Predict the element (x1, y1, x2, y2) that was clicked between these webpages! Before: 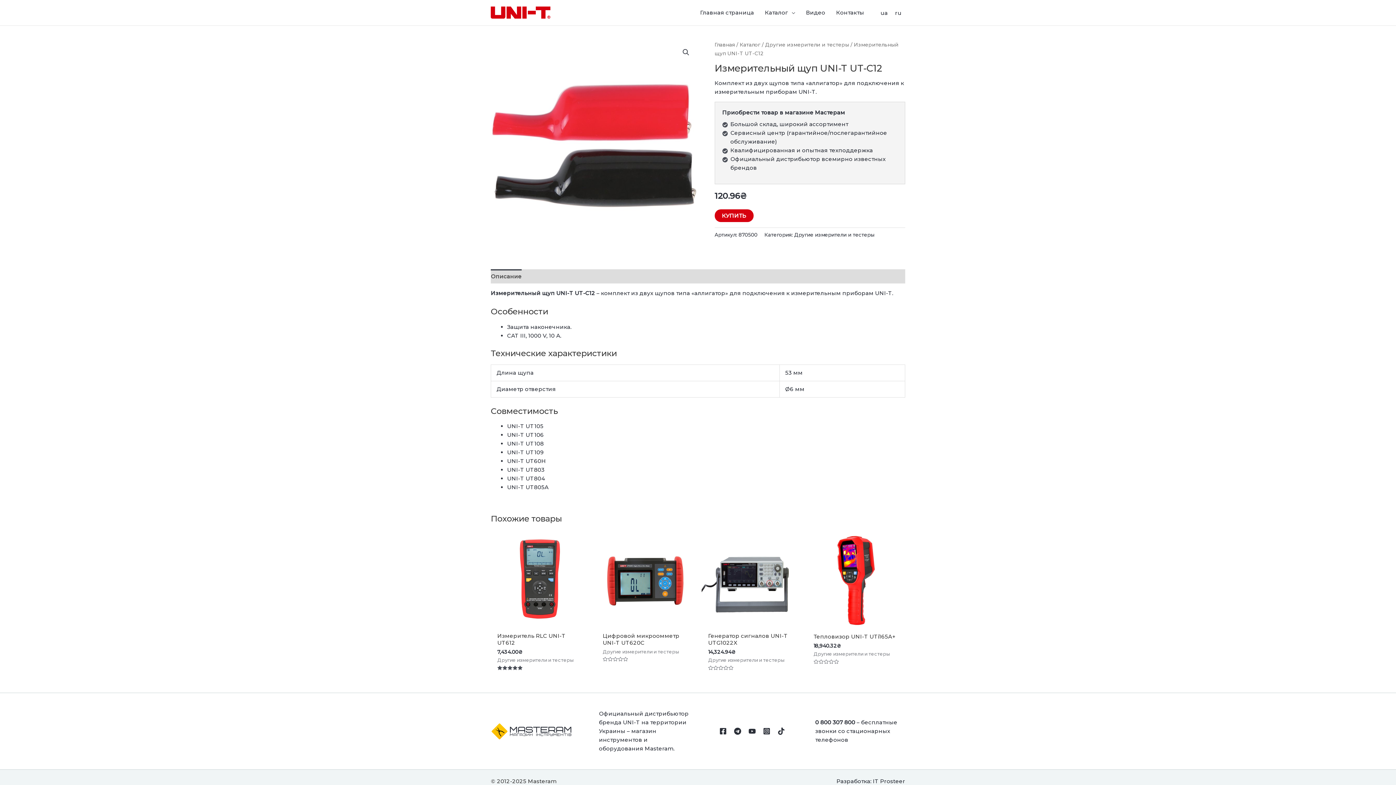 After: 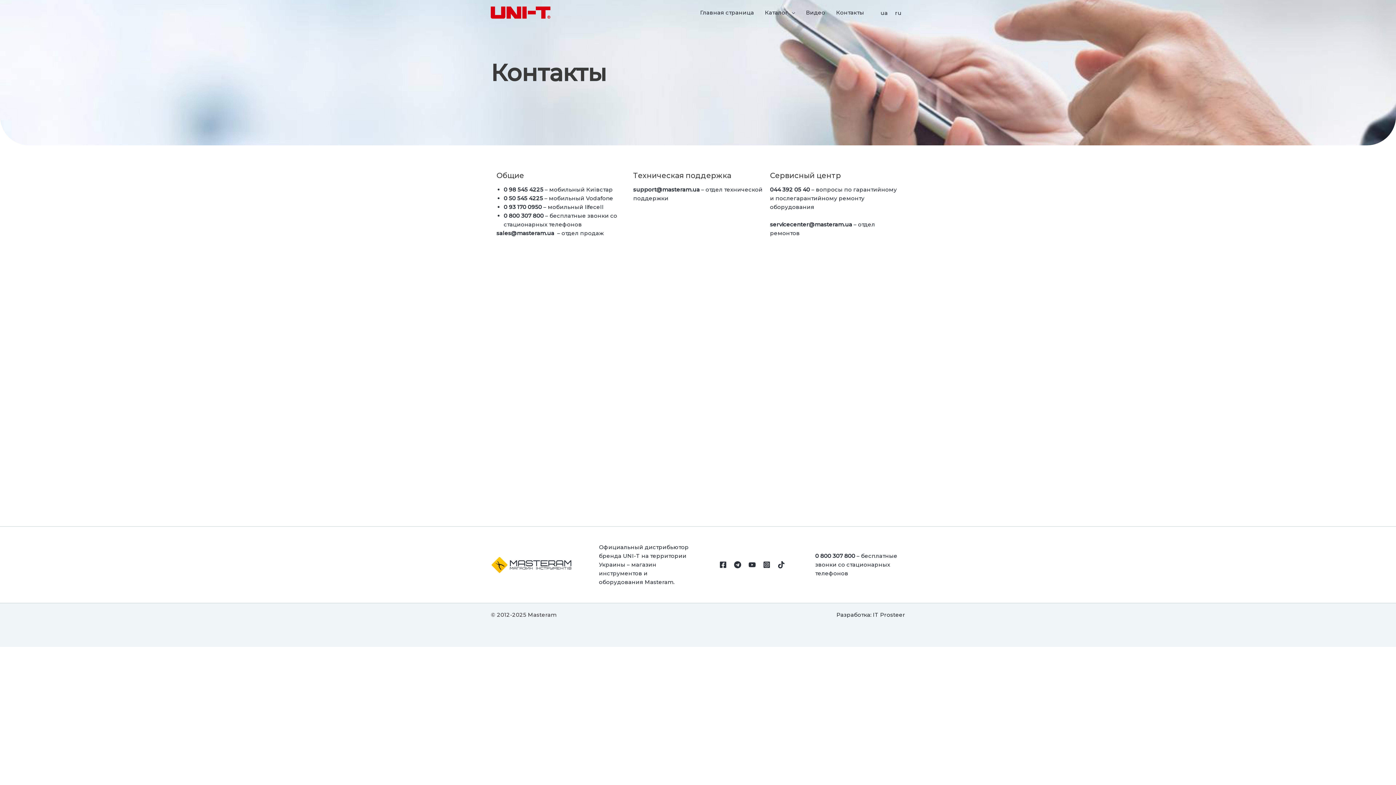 Action: label: Контакты bbox: (830, 0, 869, 25)